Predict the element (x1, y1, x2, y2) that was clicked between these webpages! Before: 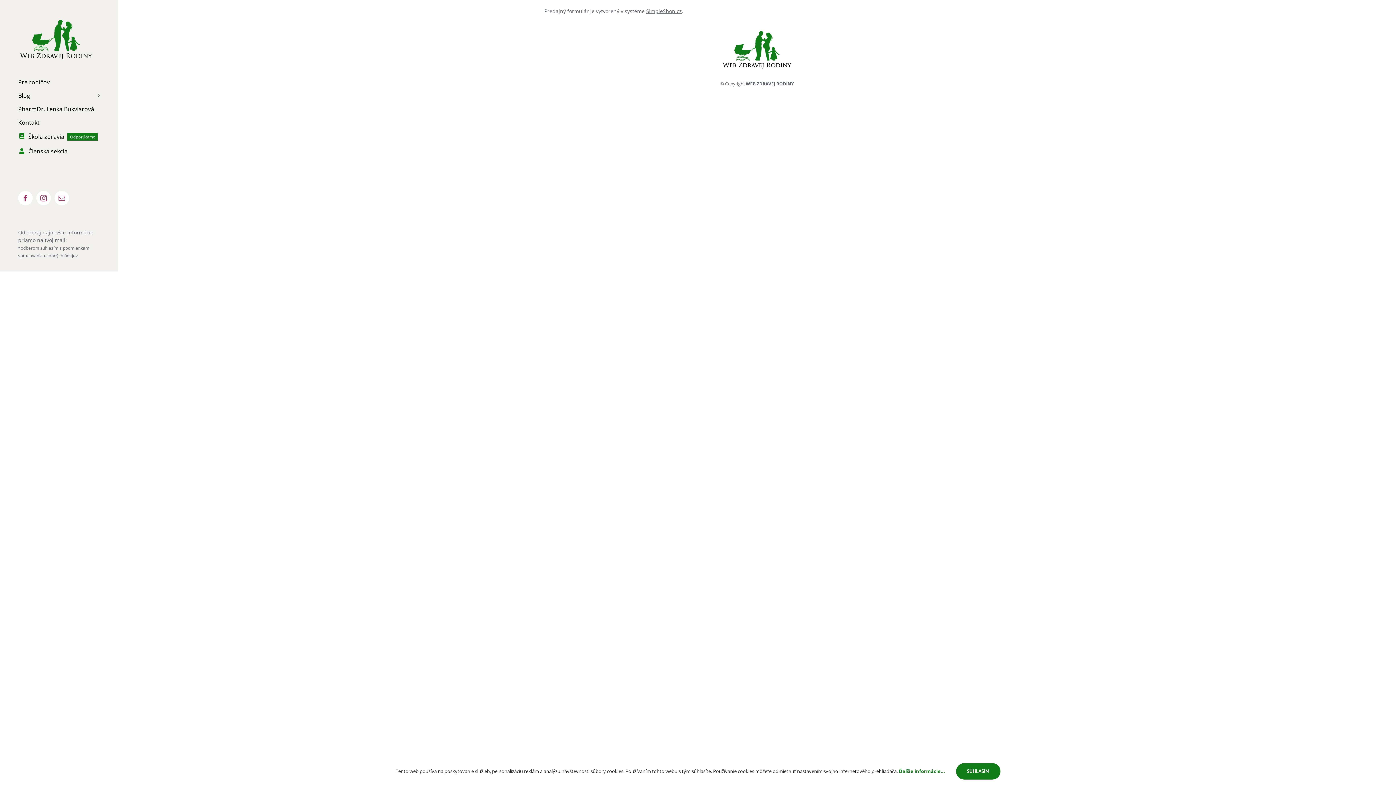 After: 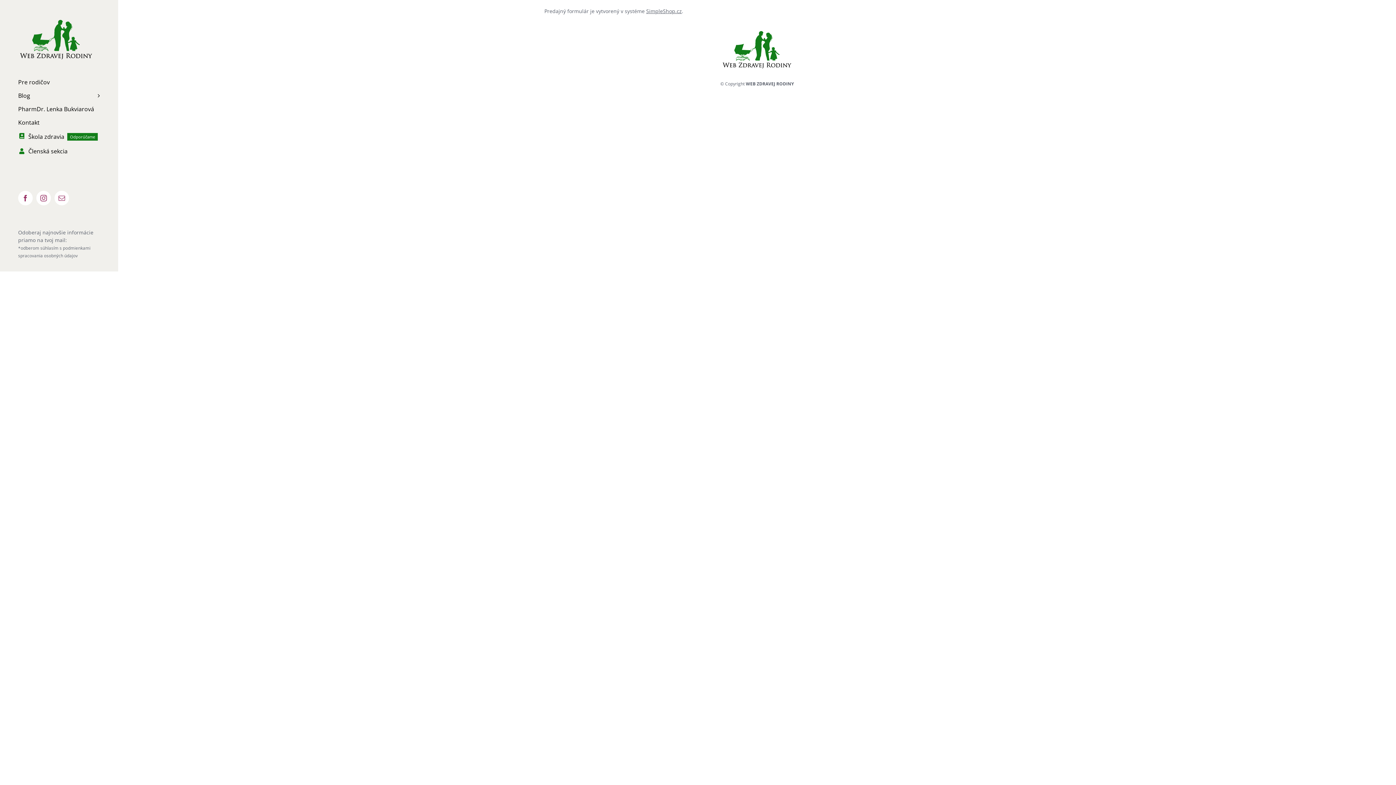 Action: bbox: (956, 763, 1000, 780) label: SÚHLASÍM